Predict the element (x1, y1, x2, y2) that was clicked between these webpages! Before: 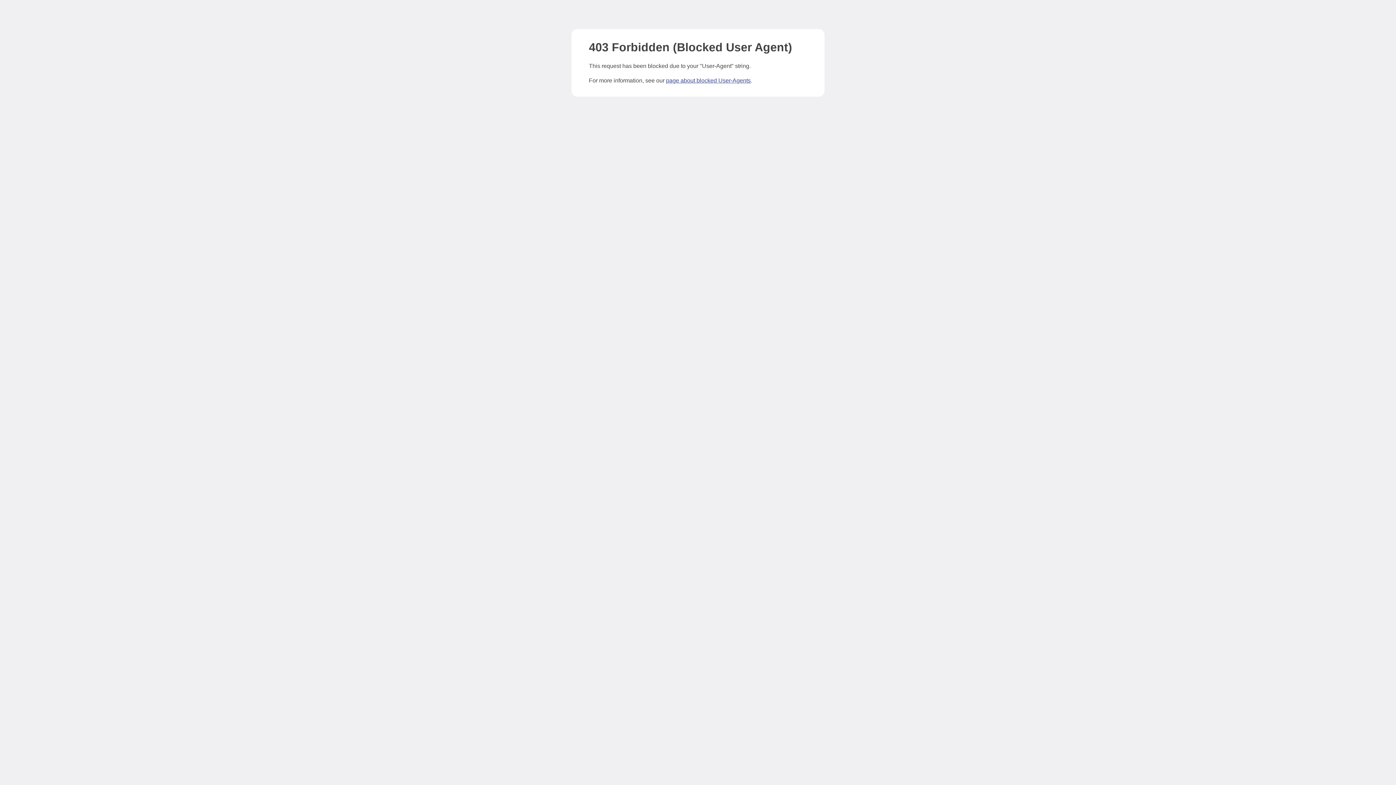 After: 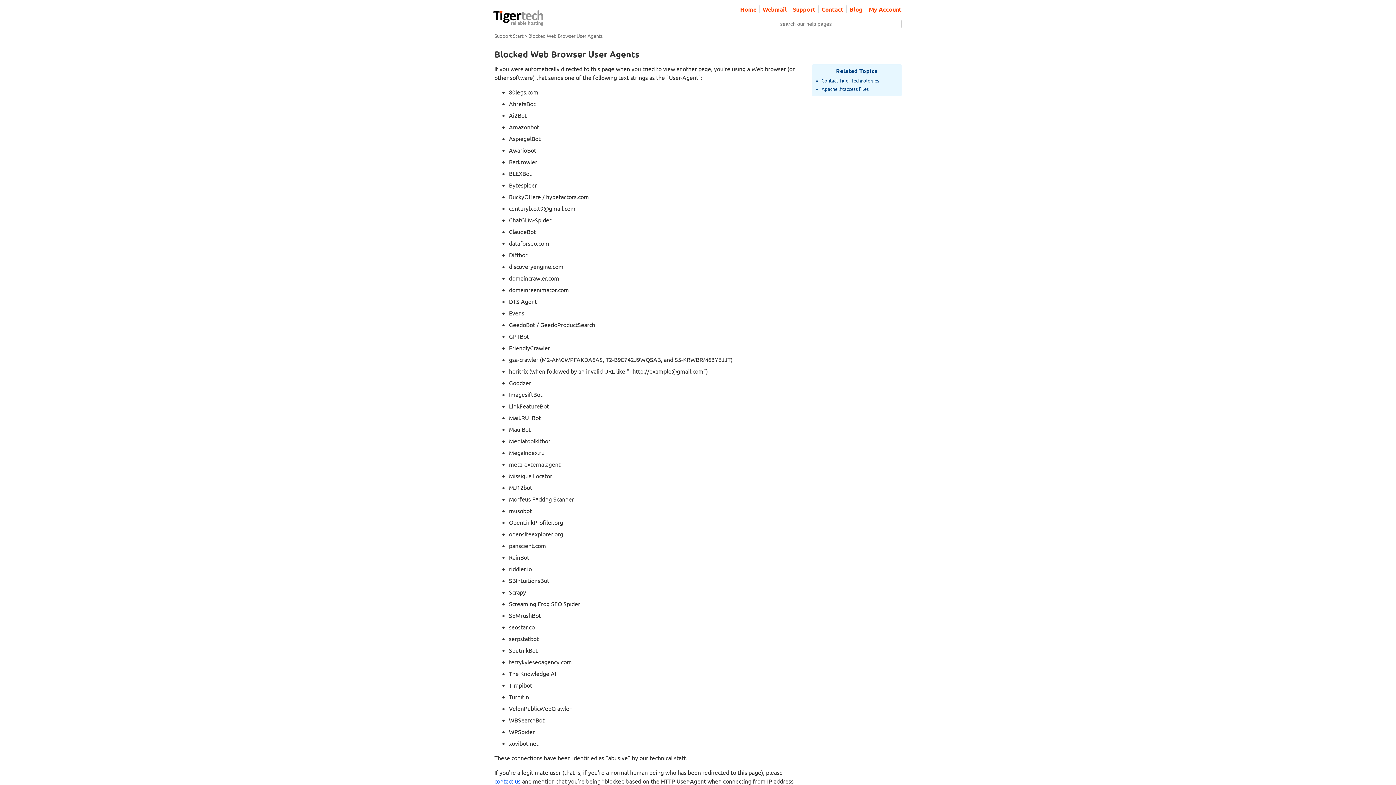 Action: bbox: (666, 77, 750, 83) label: page about blocked User-Agents